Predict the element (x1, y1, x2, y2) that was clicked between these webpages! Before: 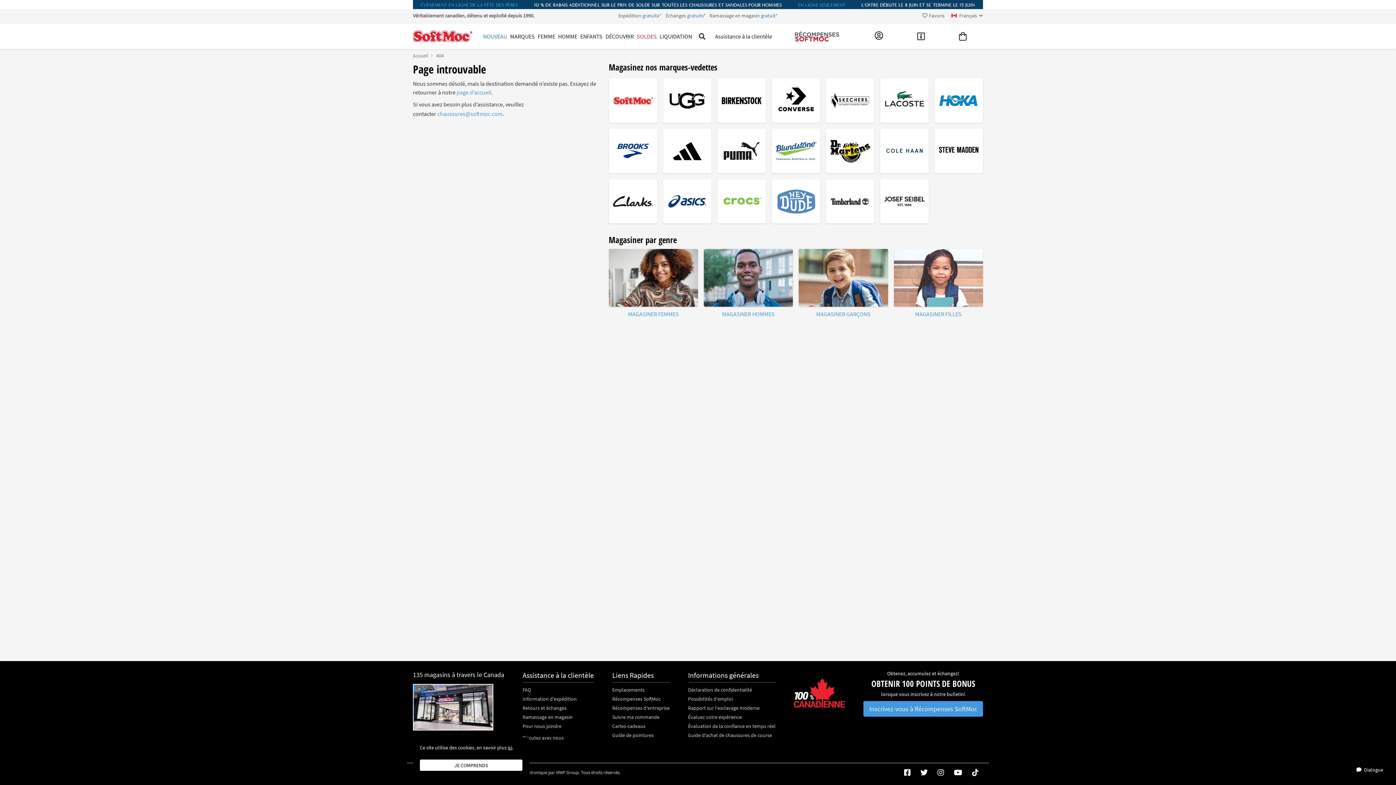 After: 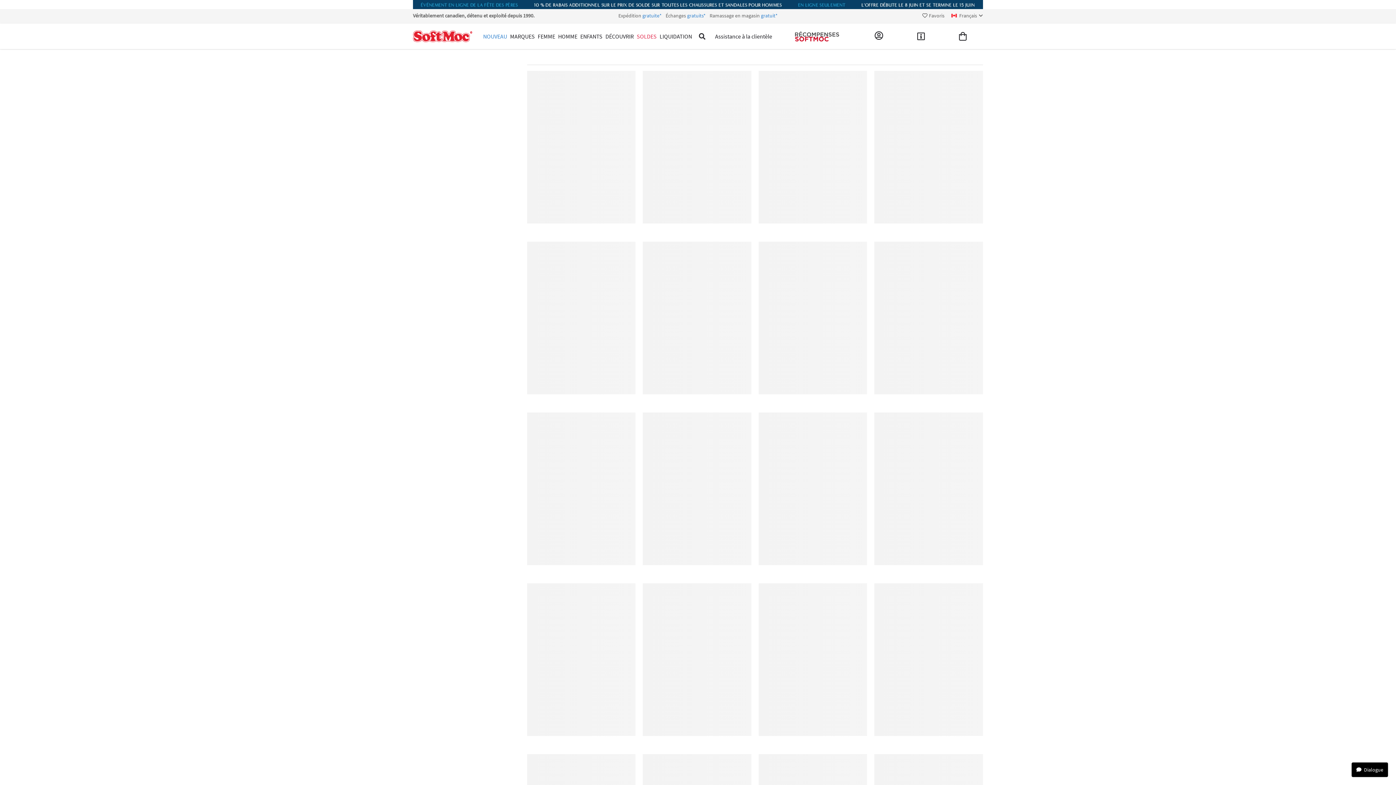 Action: bbox: (717, 179, 766, 223)